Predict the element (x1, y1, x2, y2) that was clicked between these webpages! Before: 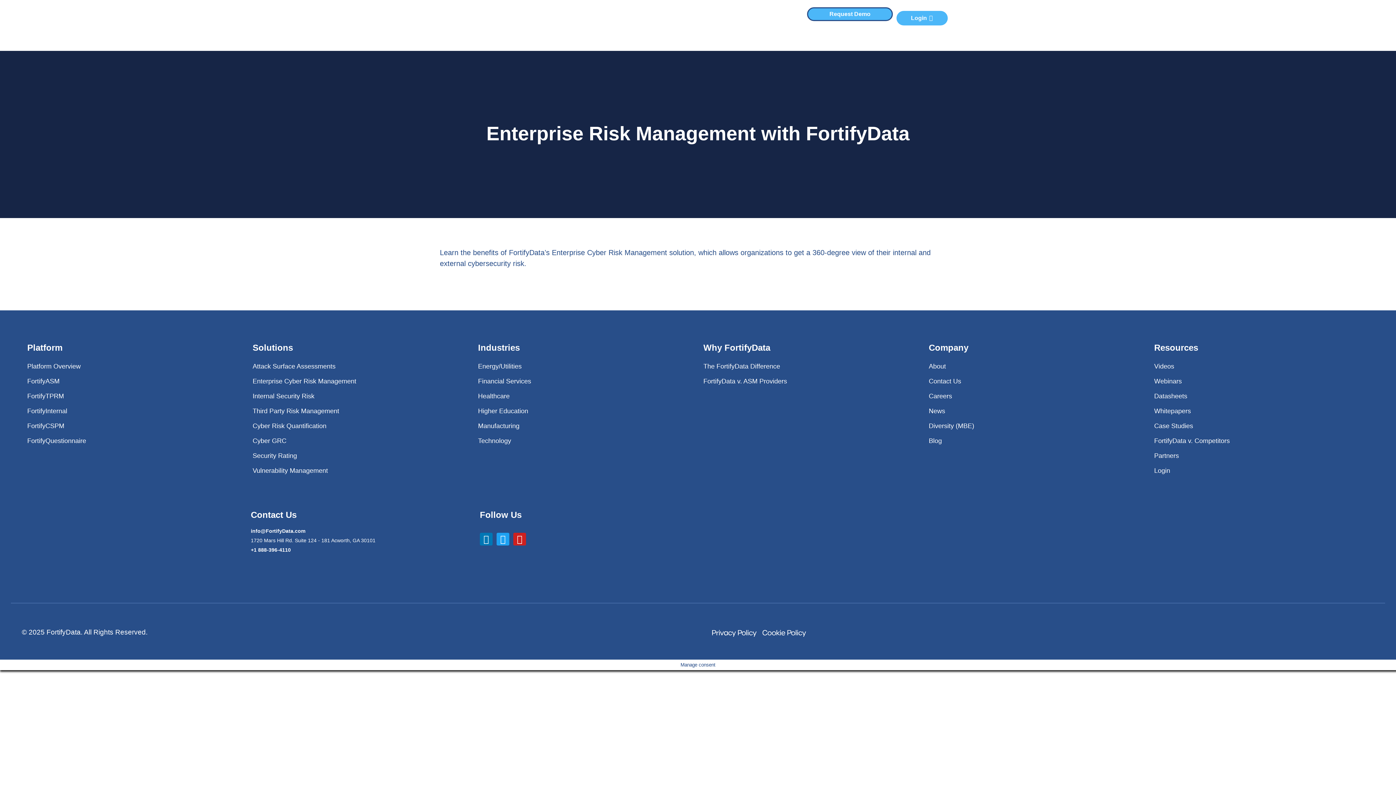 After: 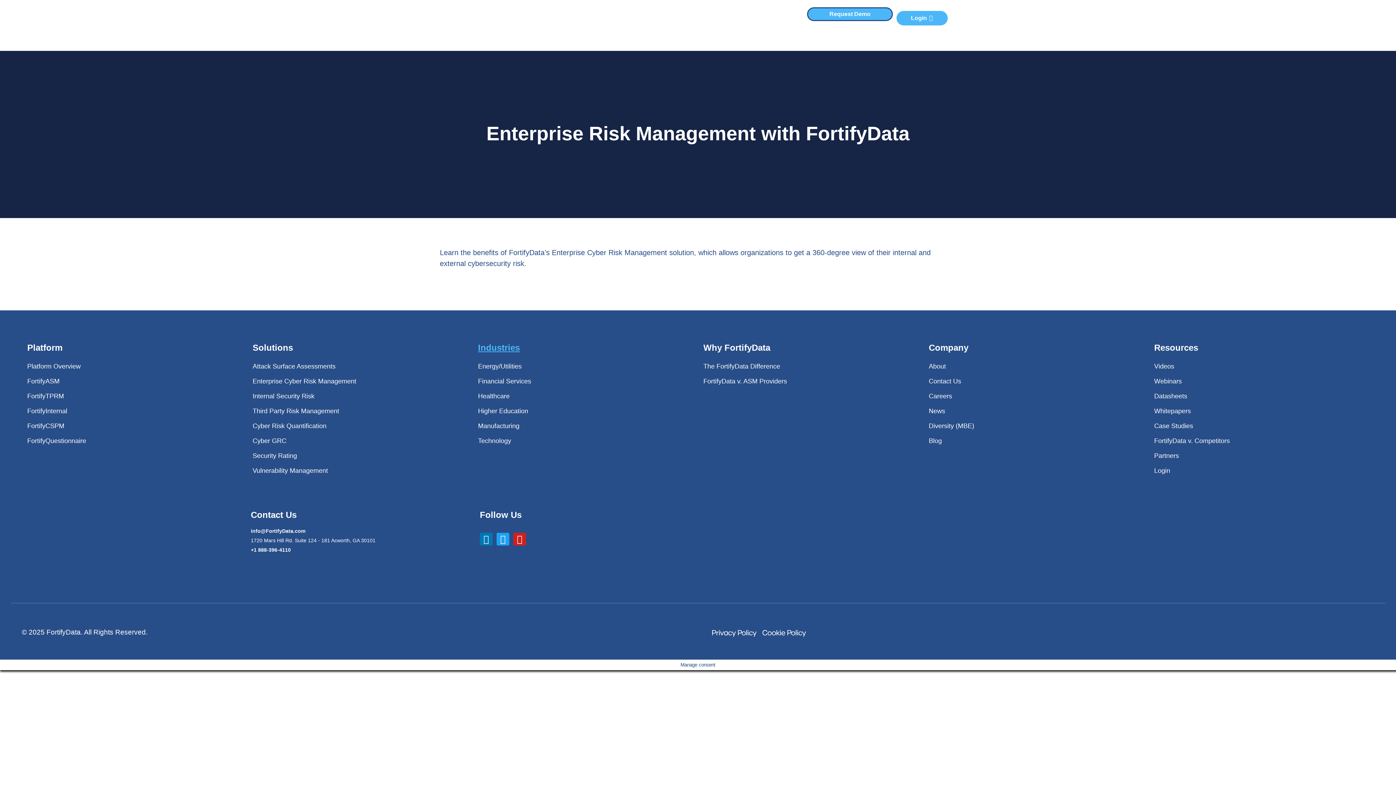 Action: bbox: (478, 343, 519, 352) label: Industries